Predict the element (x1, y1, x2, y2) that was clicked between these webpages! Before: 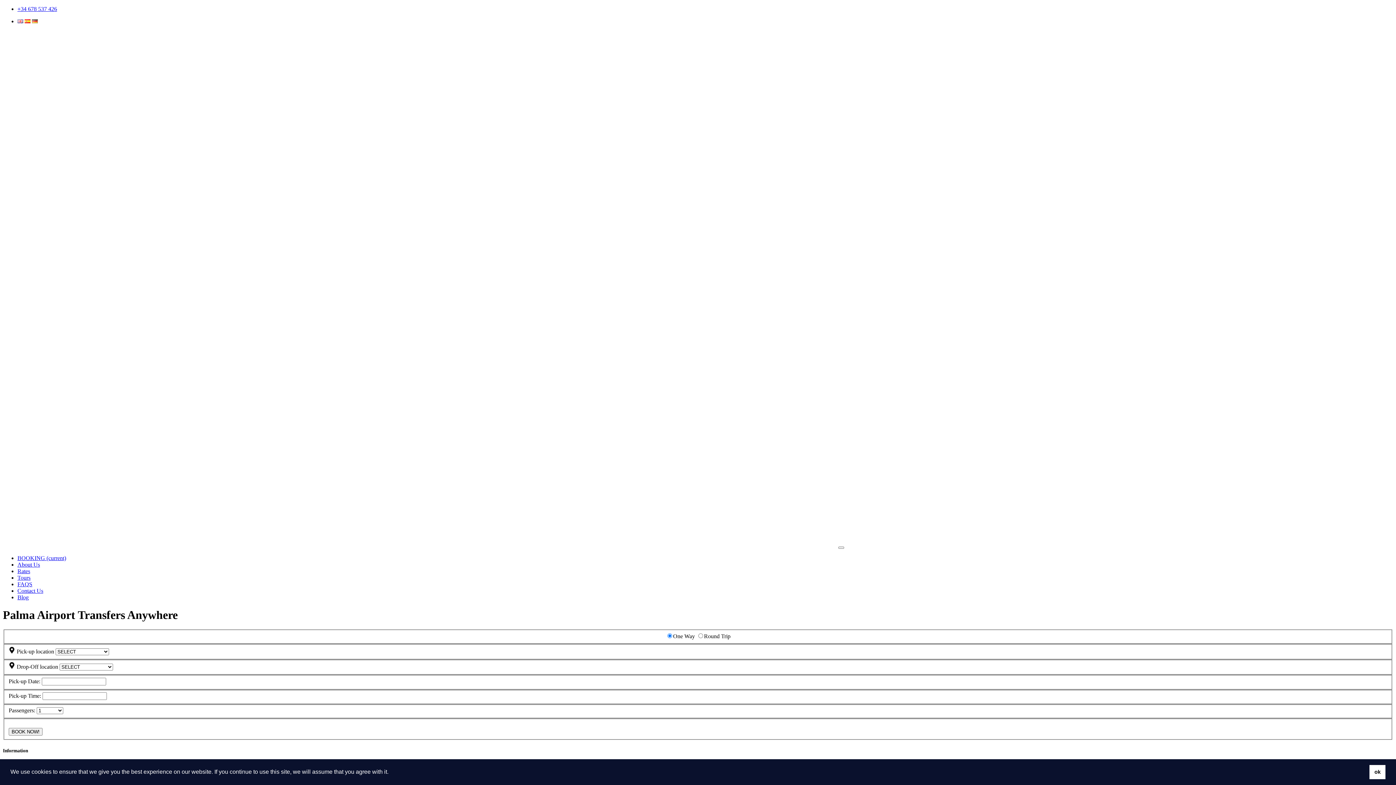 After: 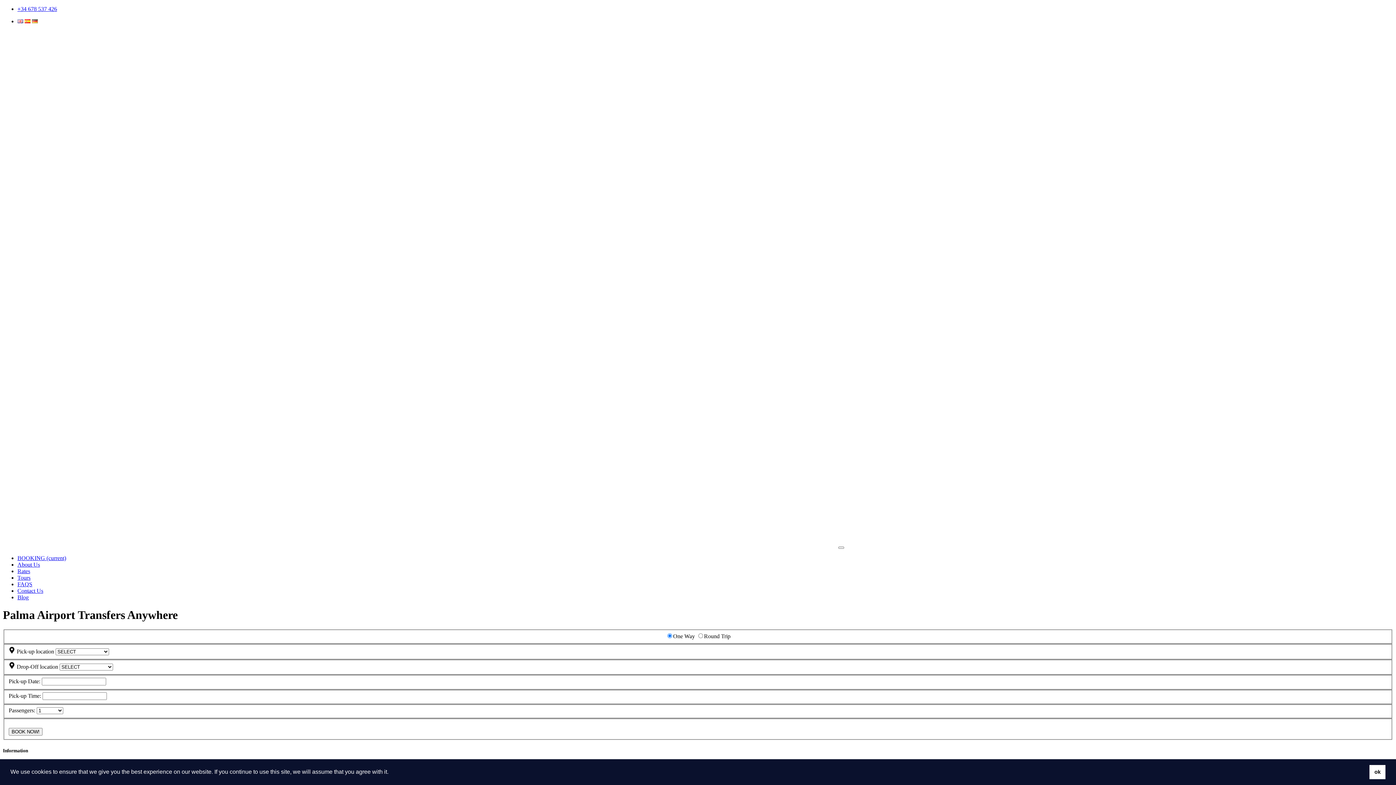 Action: bbox: (2, 542, 837, 548)